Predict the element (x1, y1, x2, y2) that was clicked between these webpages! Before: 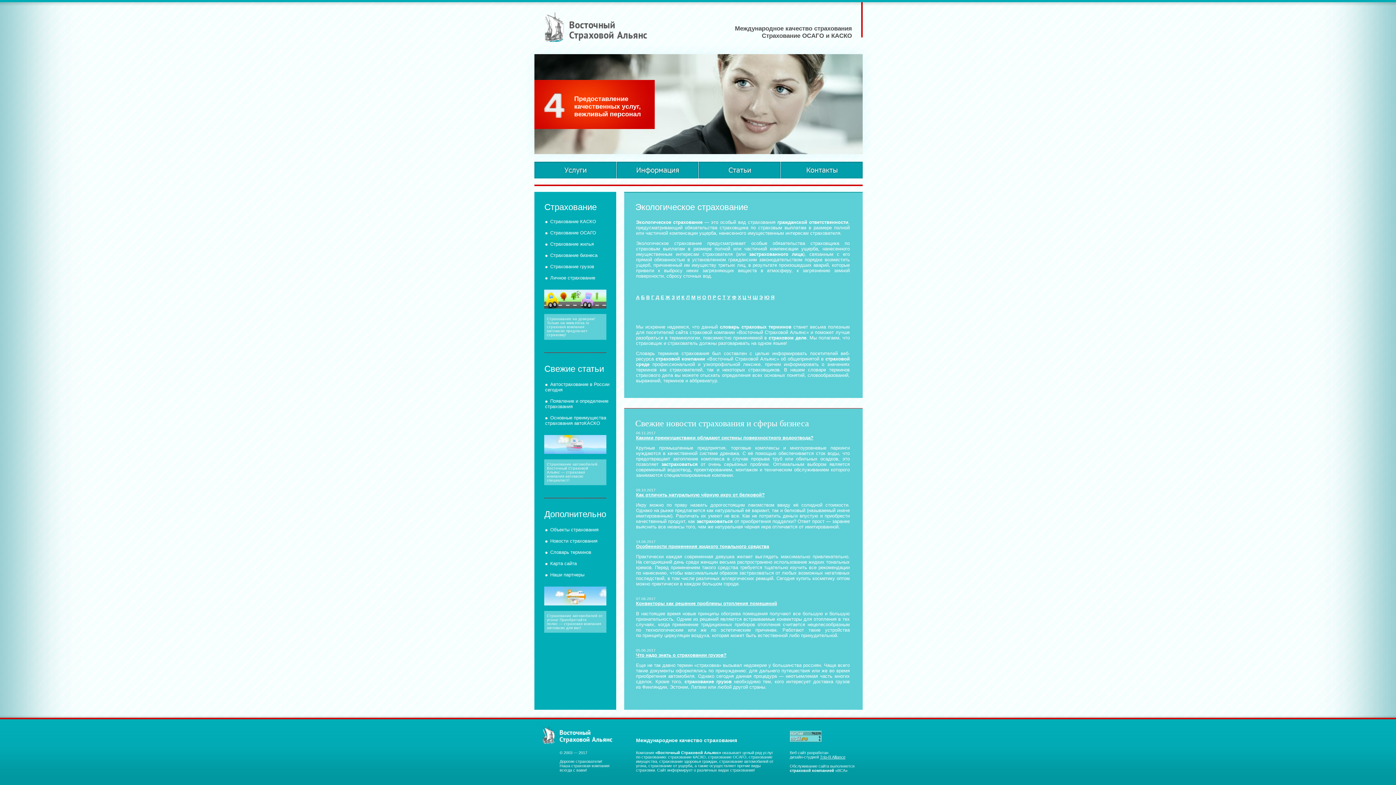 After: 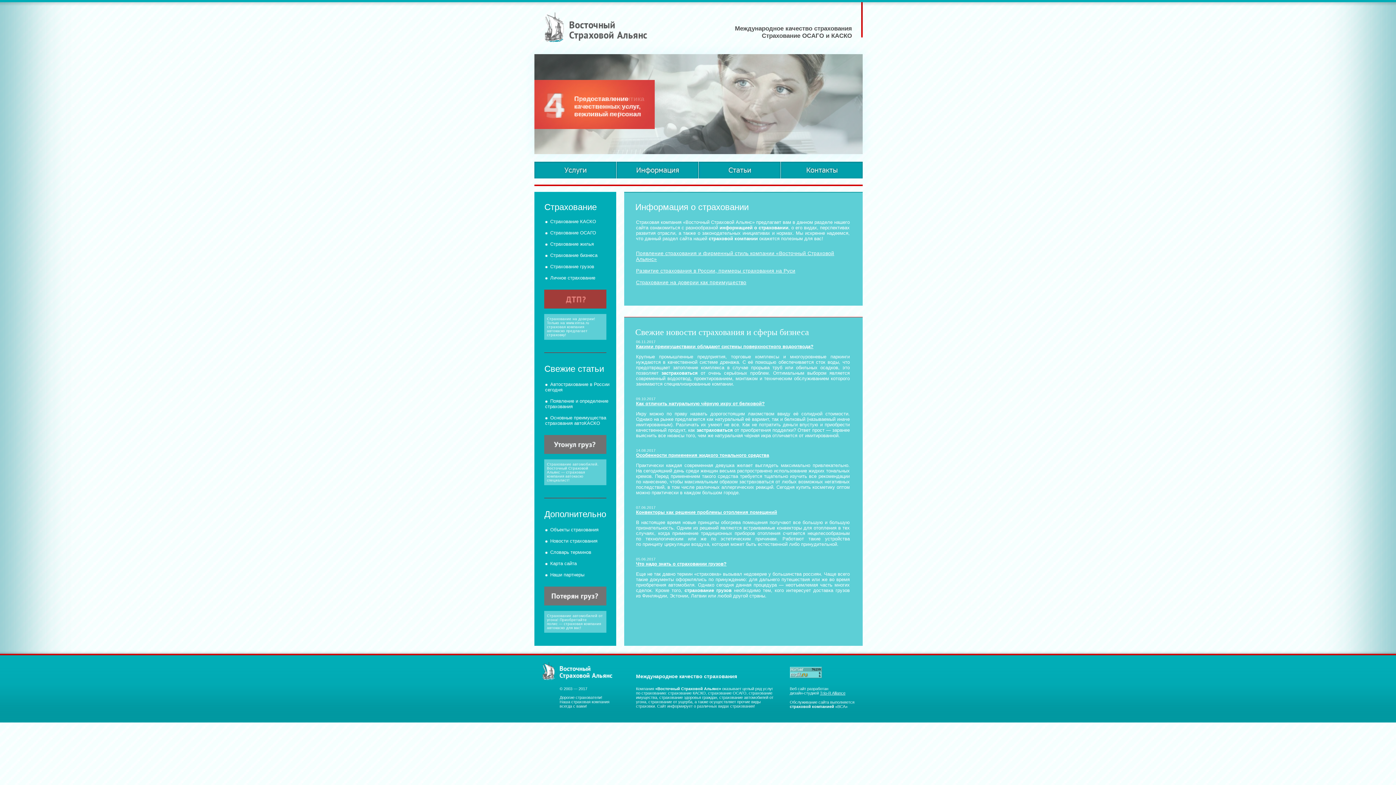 Action: bbox: (616, 174, 698, 179)